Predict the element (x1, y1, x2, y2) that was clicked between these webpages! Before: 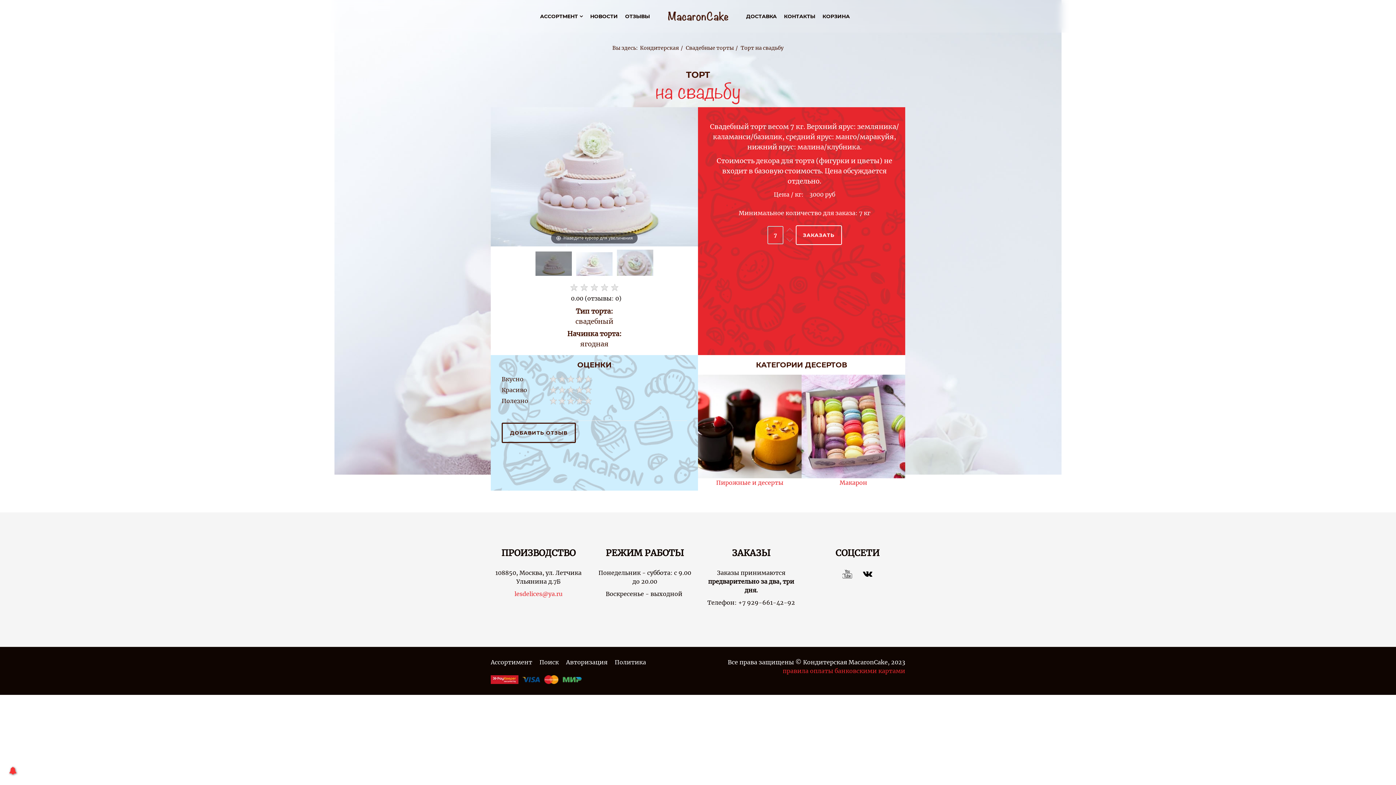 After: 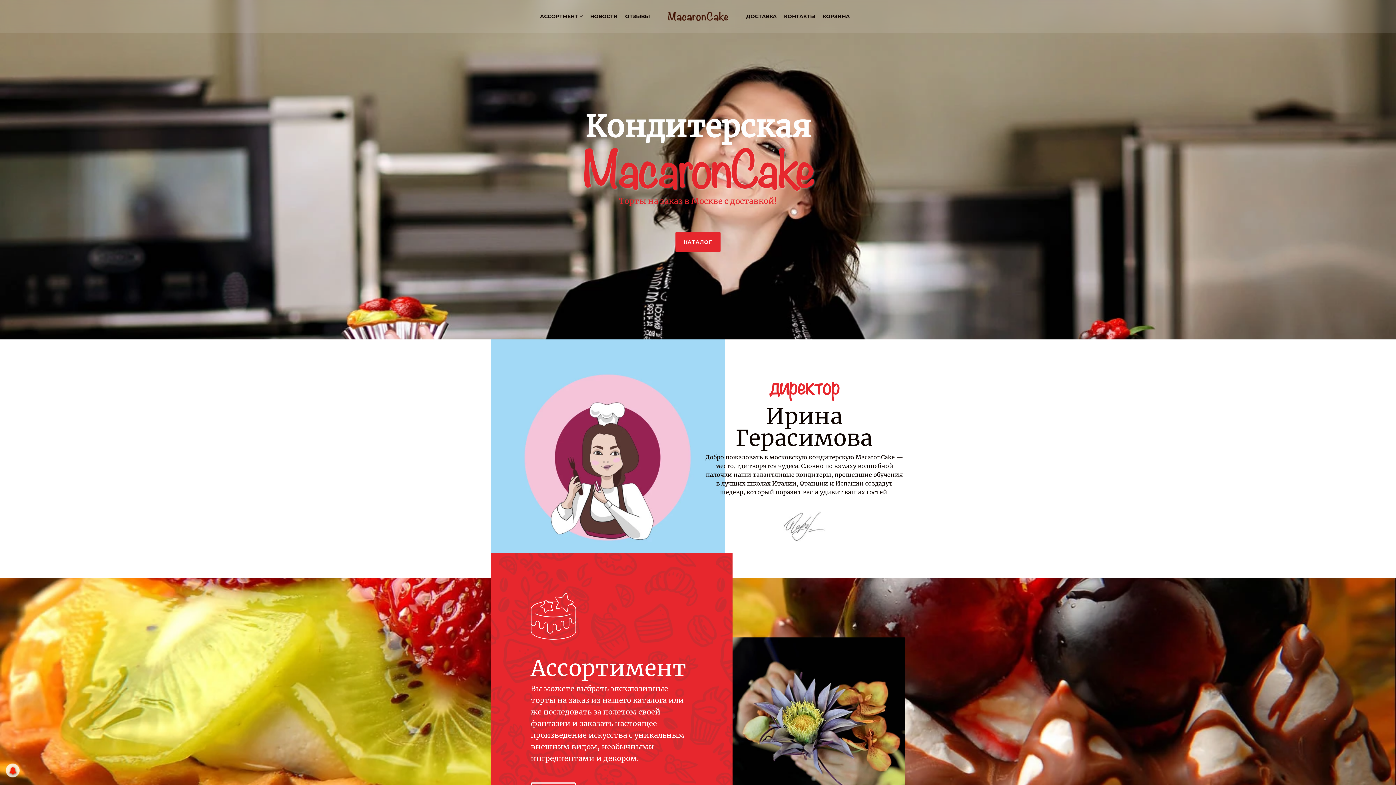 Action: bbox: (640, 44, 679, 51) label: Кондитерская